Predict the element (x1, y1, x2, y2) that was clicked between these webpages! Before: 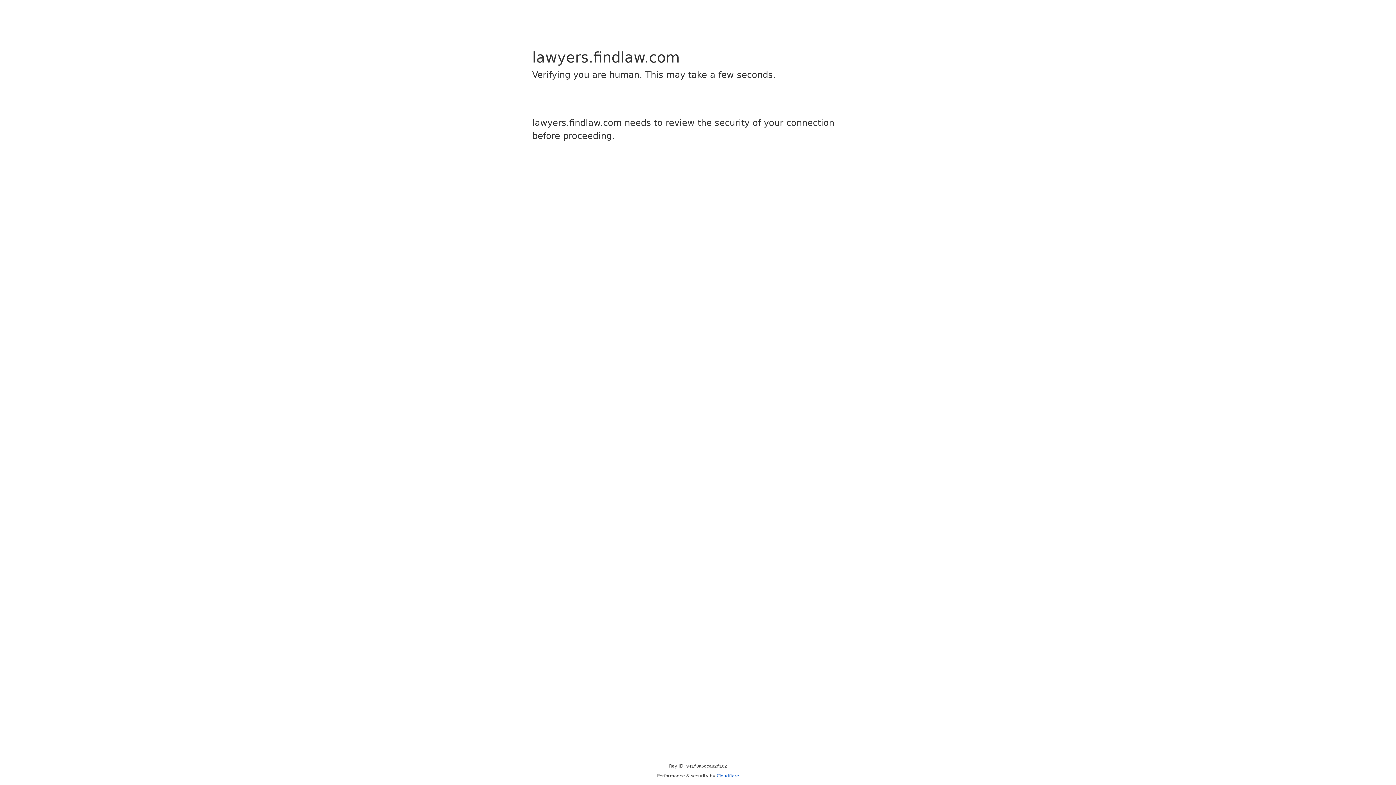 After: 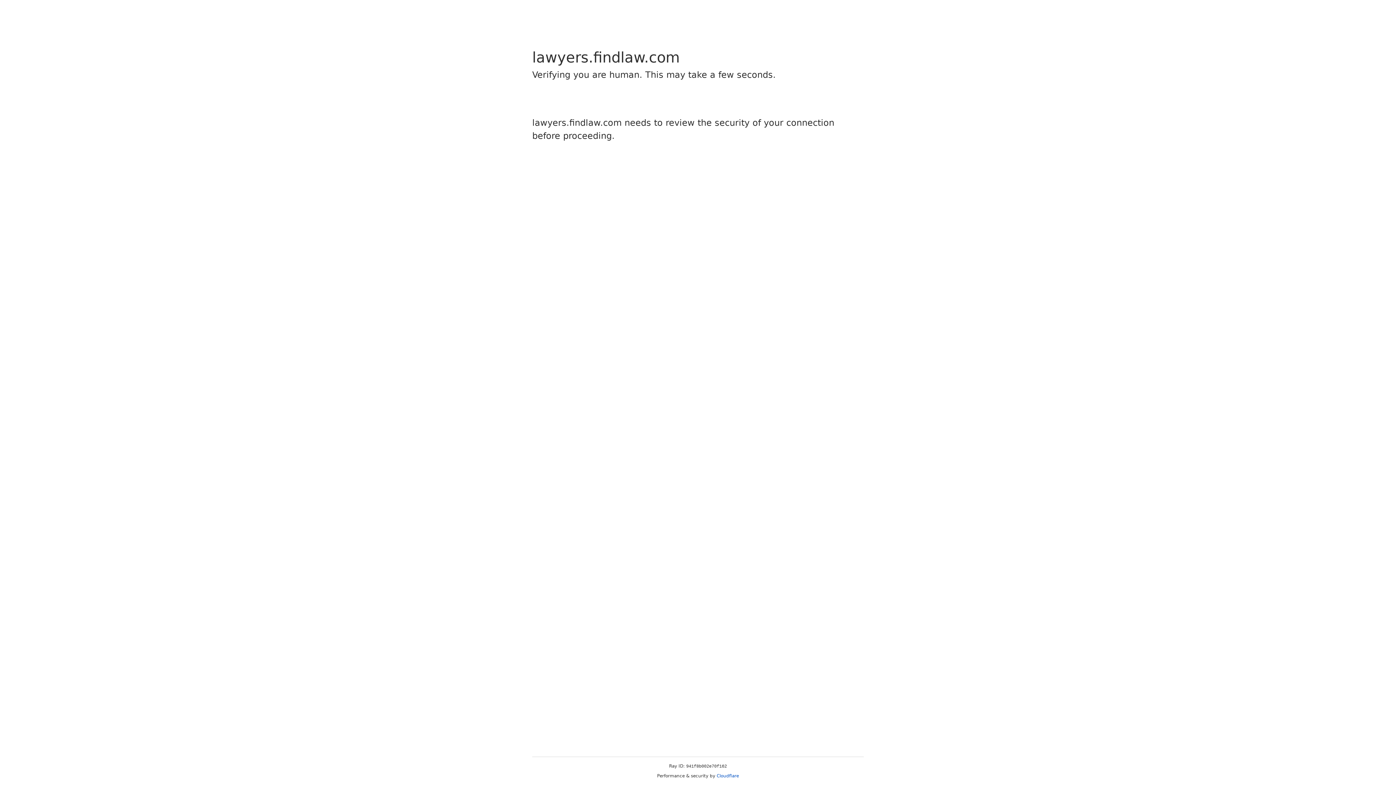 Action: label: Cloudflare bbox: (716, 773, 739, 778)